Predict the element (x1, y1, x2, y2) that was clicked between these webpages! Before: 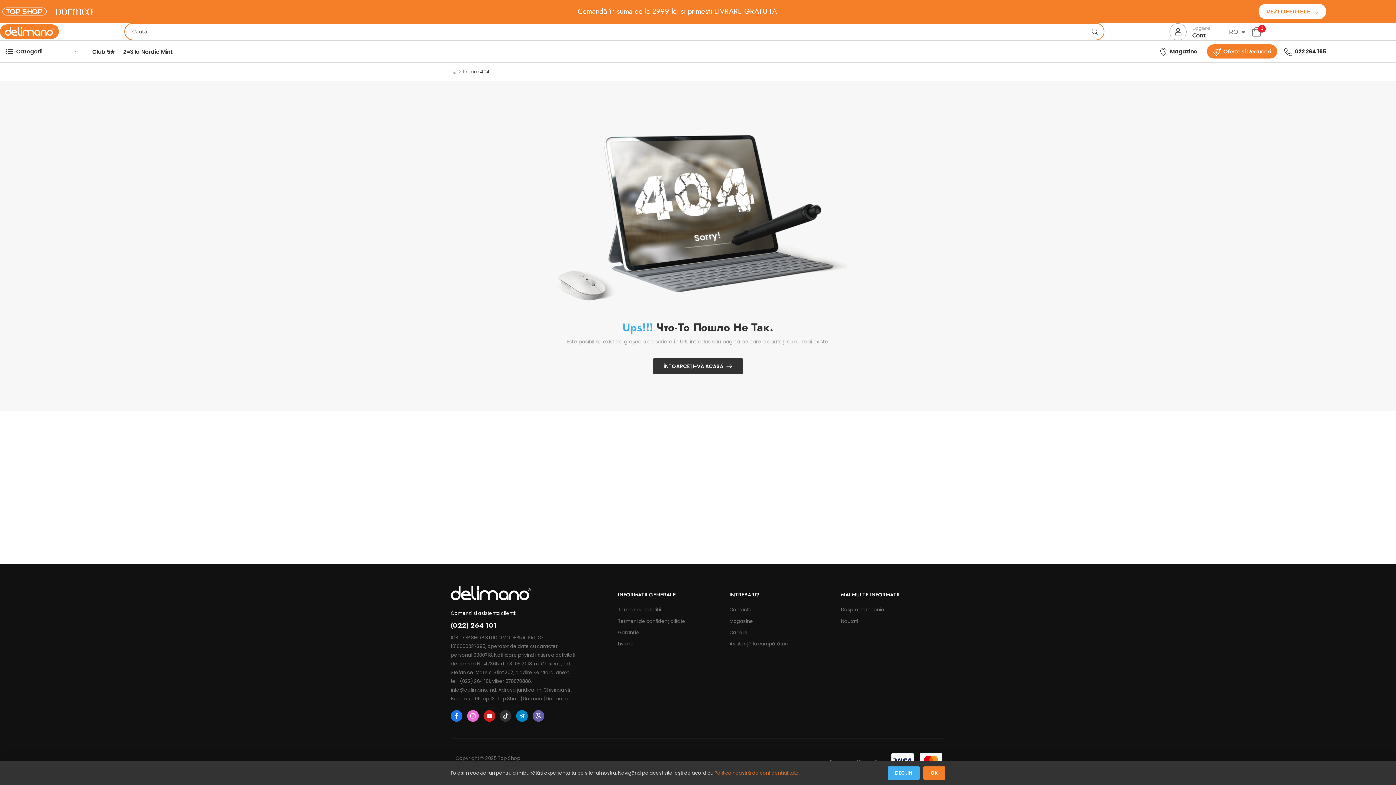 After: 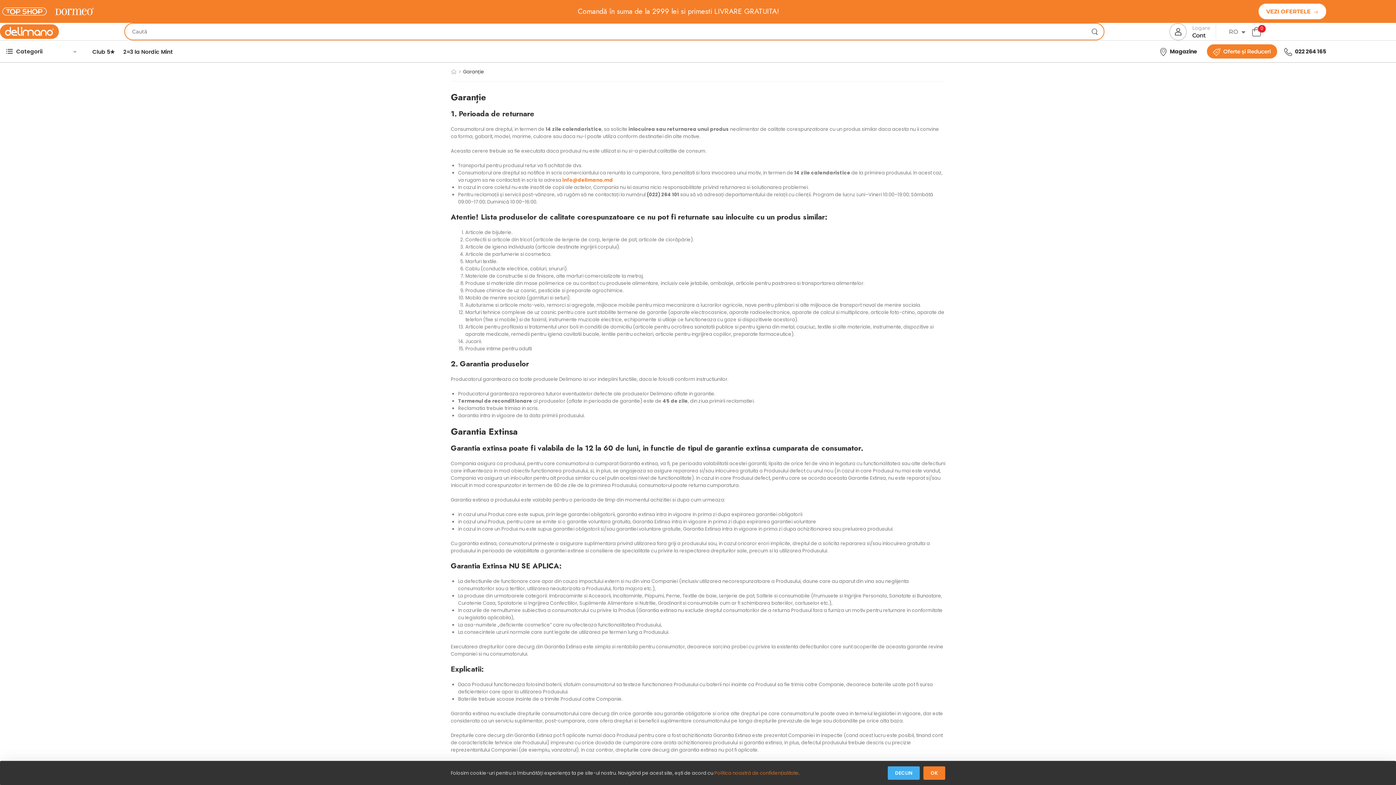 Action: label: Garanție bbox: (618, 627, 722, 638)